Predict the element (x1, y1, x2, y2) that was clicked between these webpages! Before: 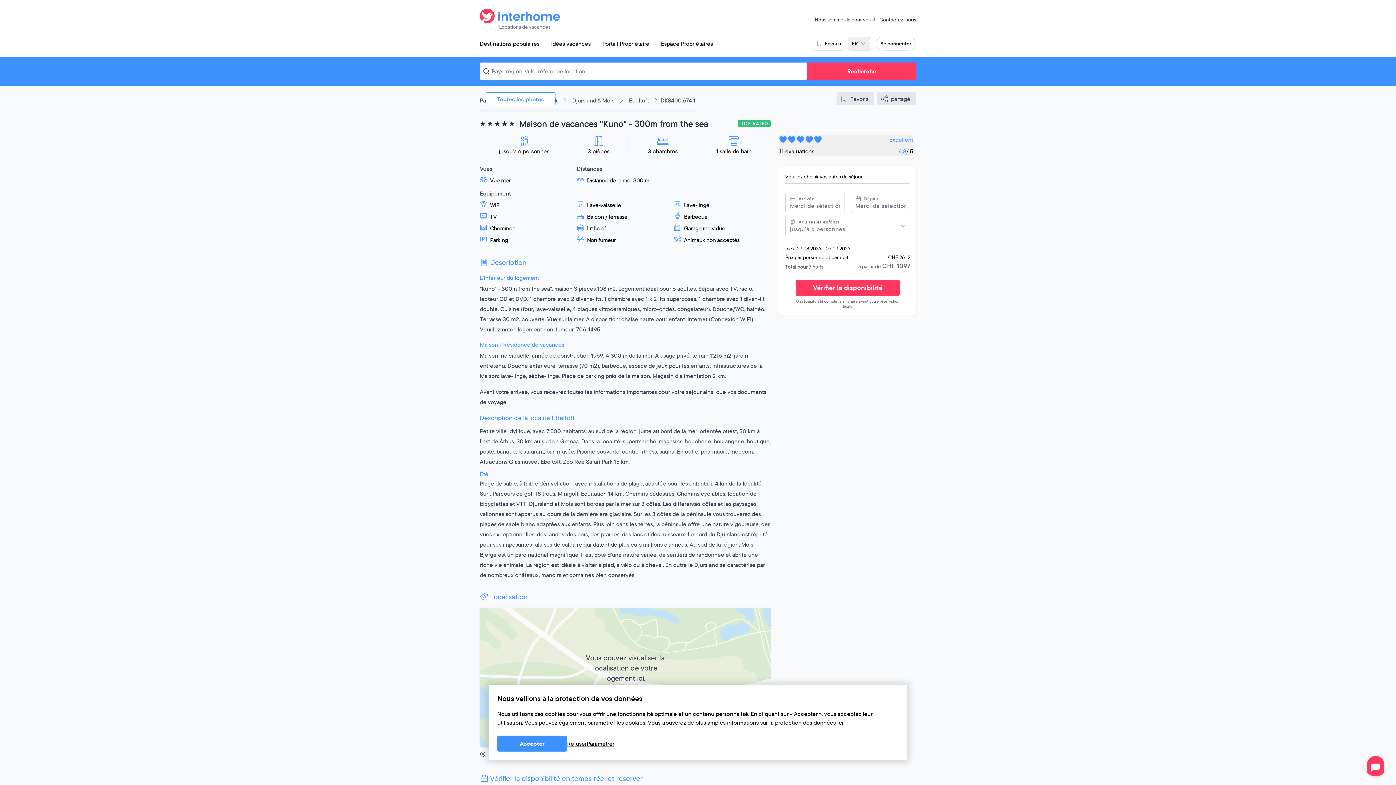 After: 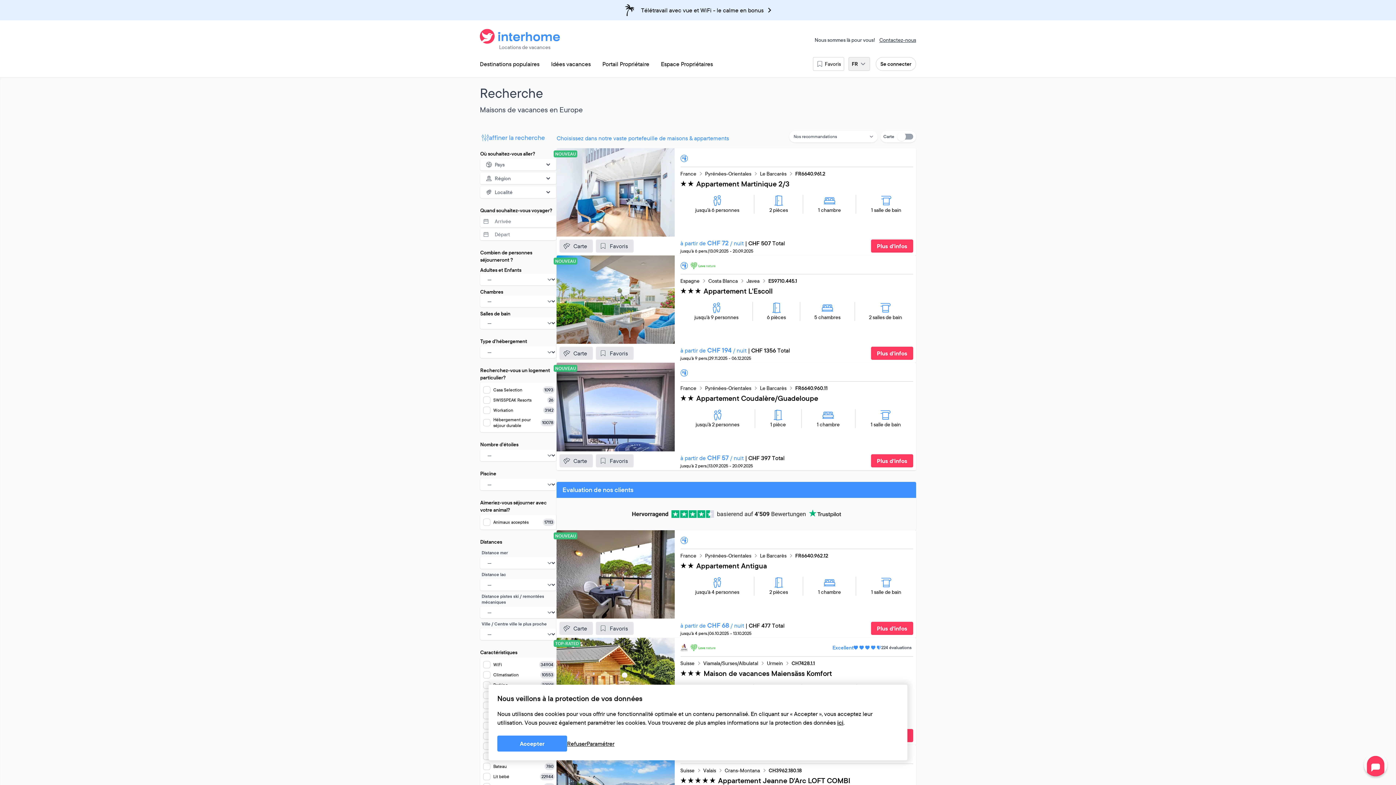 Action: label: Recherche bbox: (807, 62, 916, 80)